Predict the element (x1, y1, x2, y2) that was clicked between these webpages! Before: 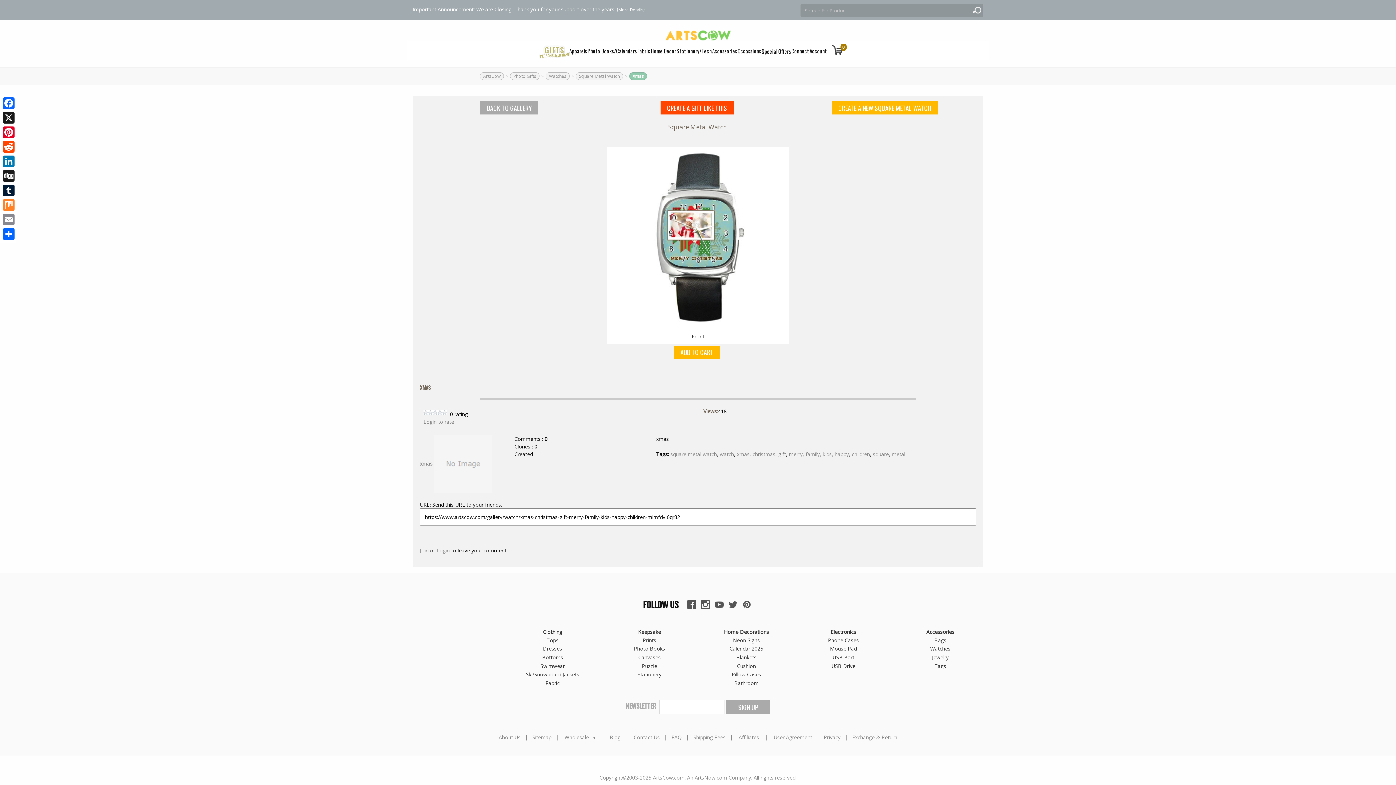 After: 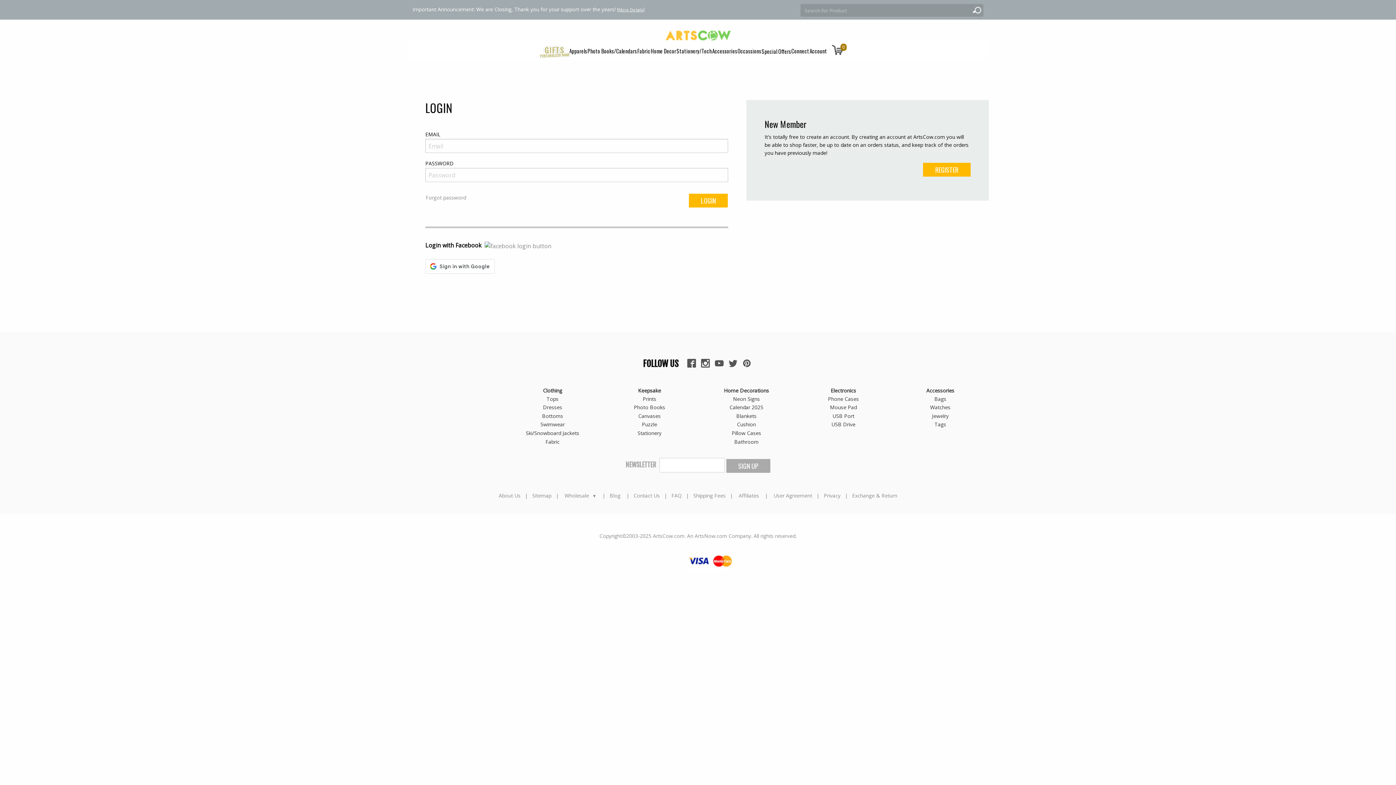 Action: label: Login bbox: (436, 547, 449, 554)